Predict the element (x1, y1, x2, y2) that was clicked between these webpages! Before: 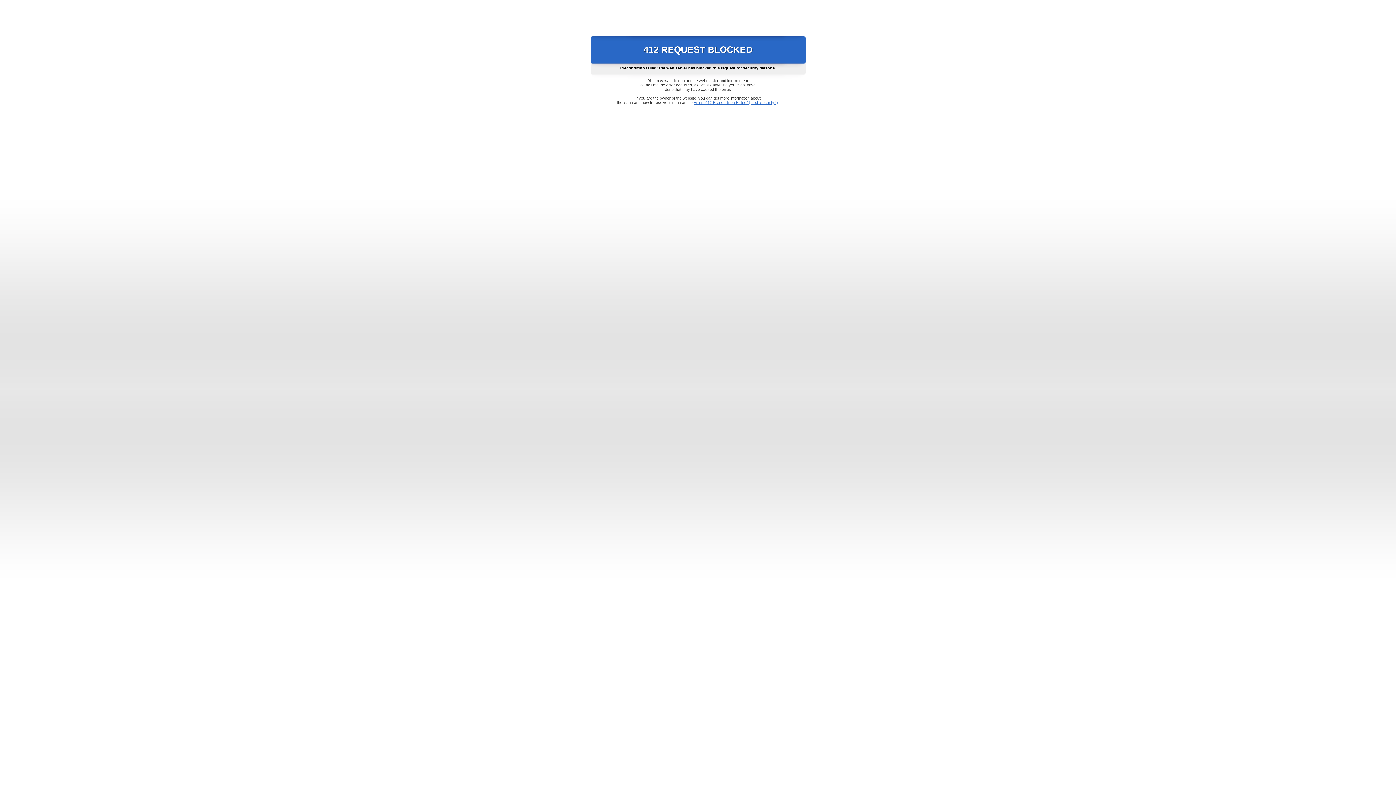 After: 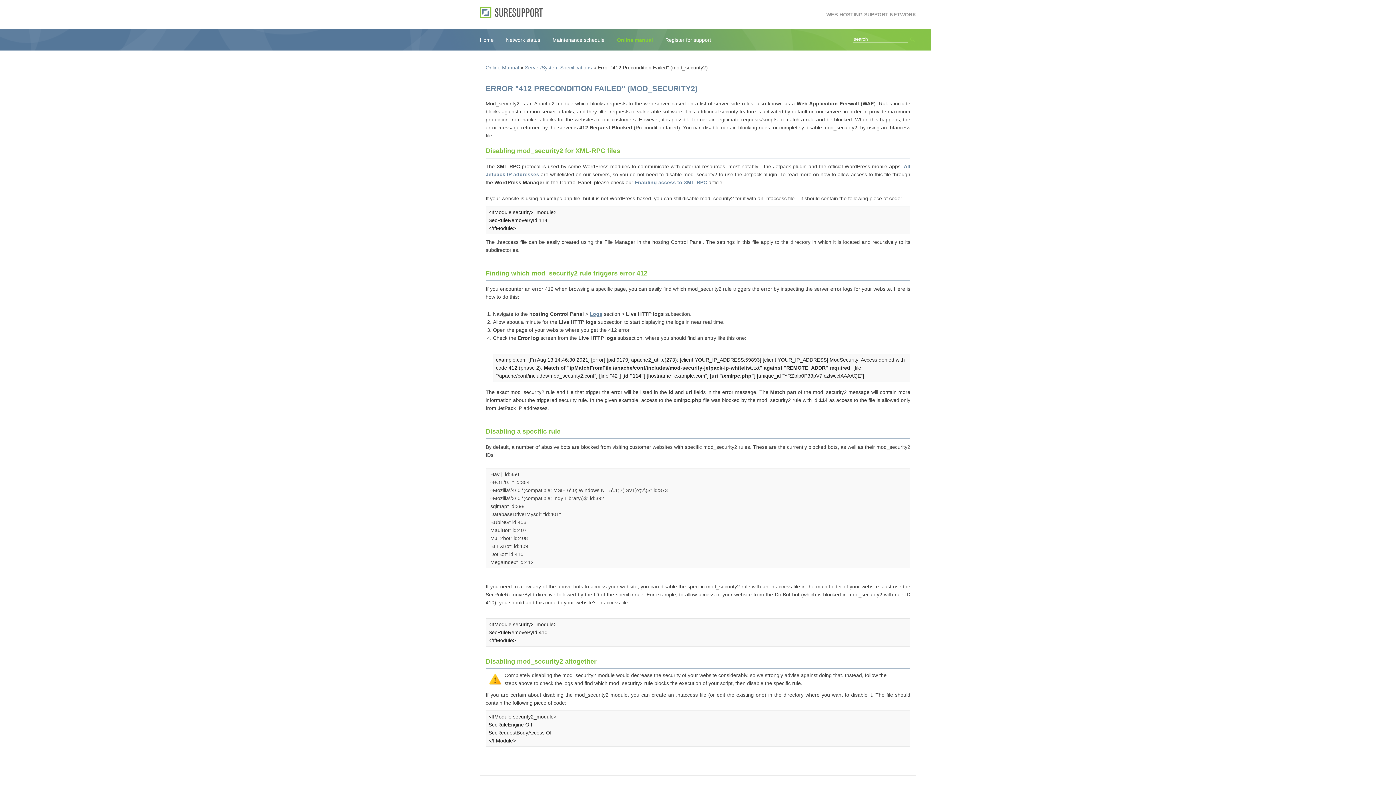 Action: label: Error "412 Precondition Failed" (mod_security2) bbox: (693, 100, 778, 104)